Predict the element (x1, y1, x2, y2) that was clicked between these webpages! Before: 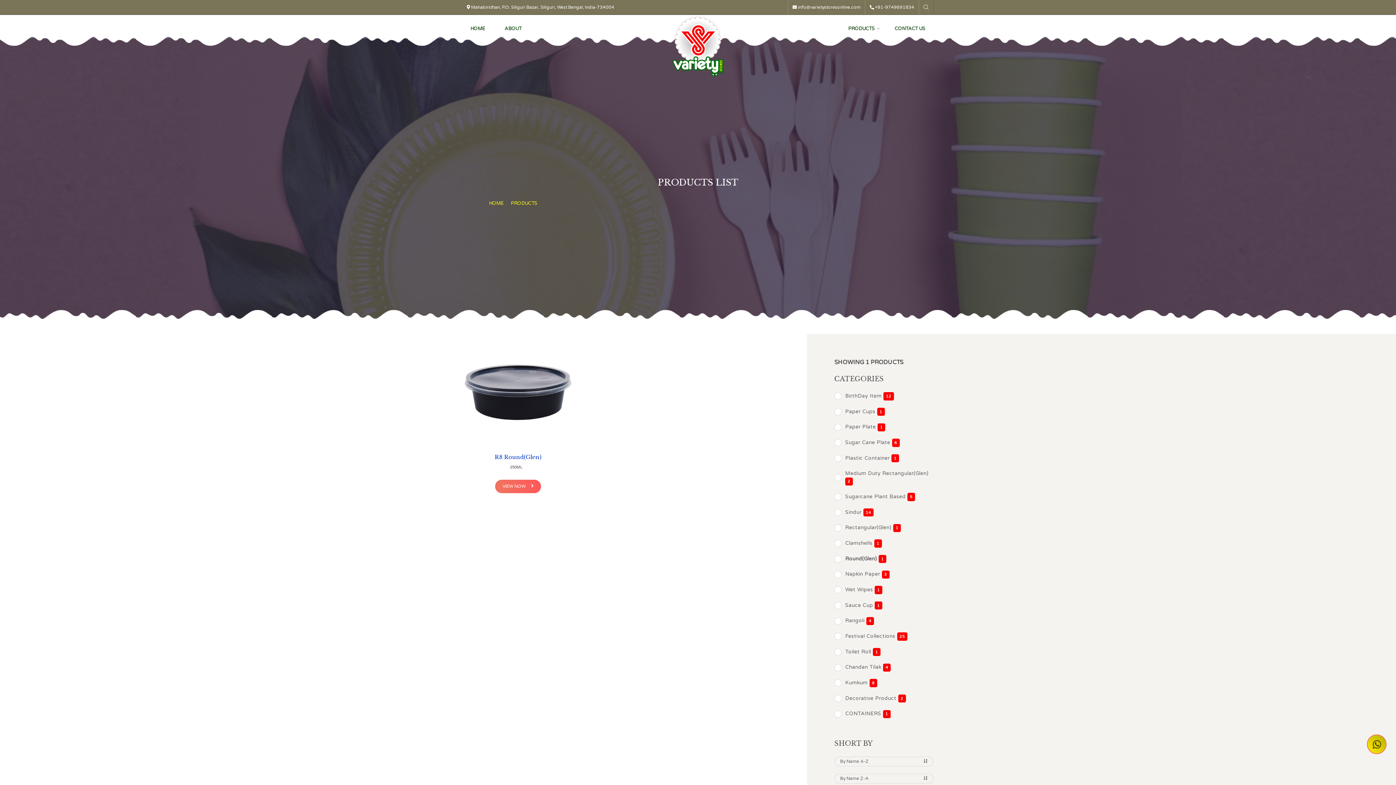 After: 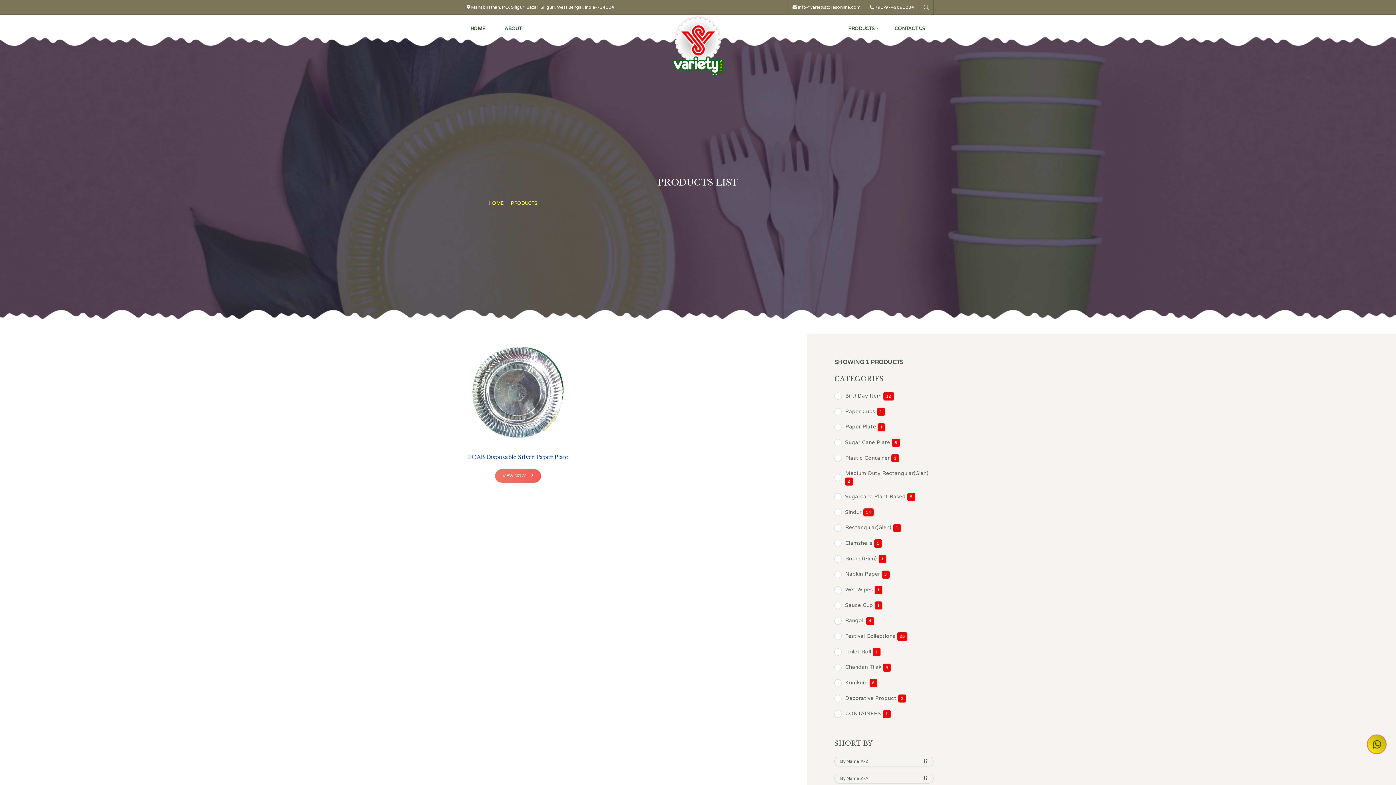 Action: bbox: (834, 423, 933, 431) label: Paper Plate 1